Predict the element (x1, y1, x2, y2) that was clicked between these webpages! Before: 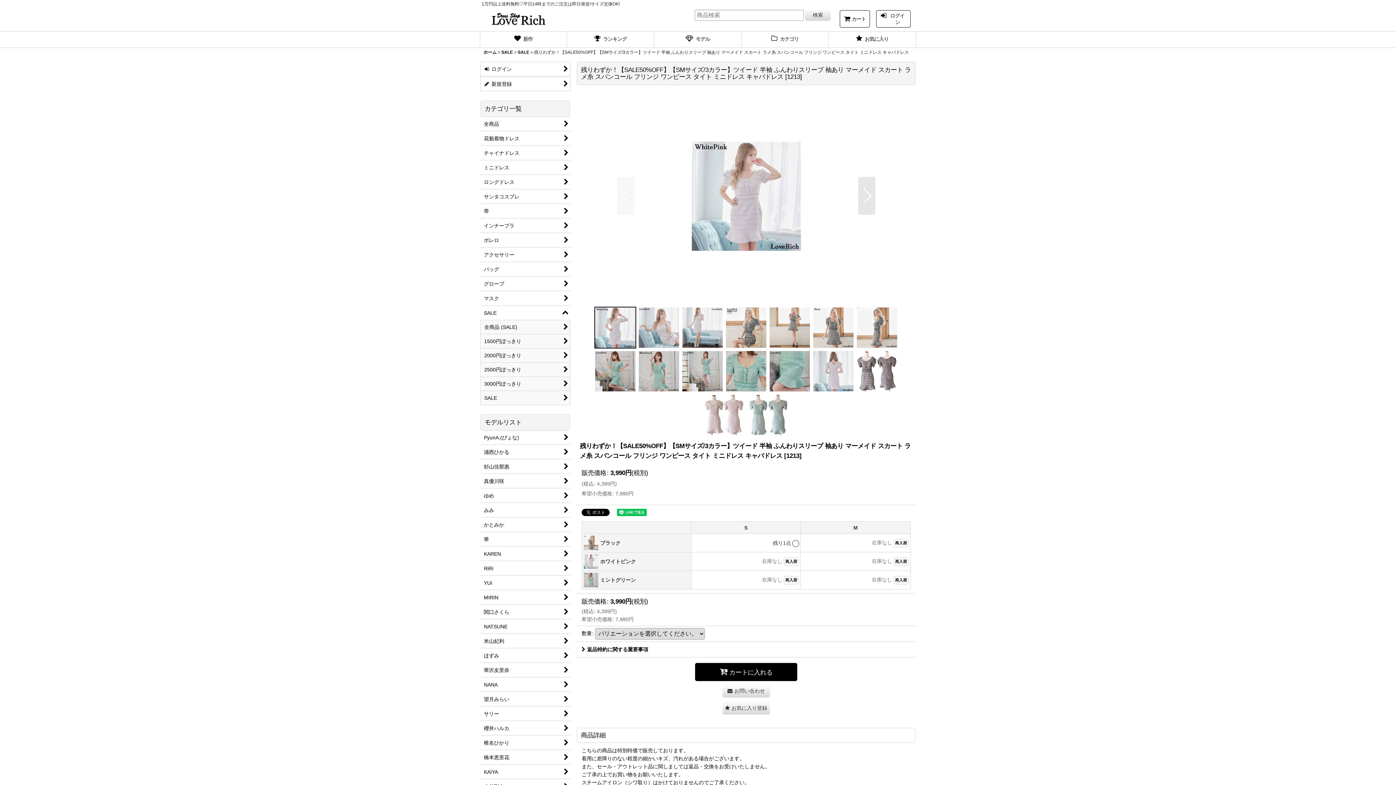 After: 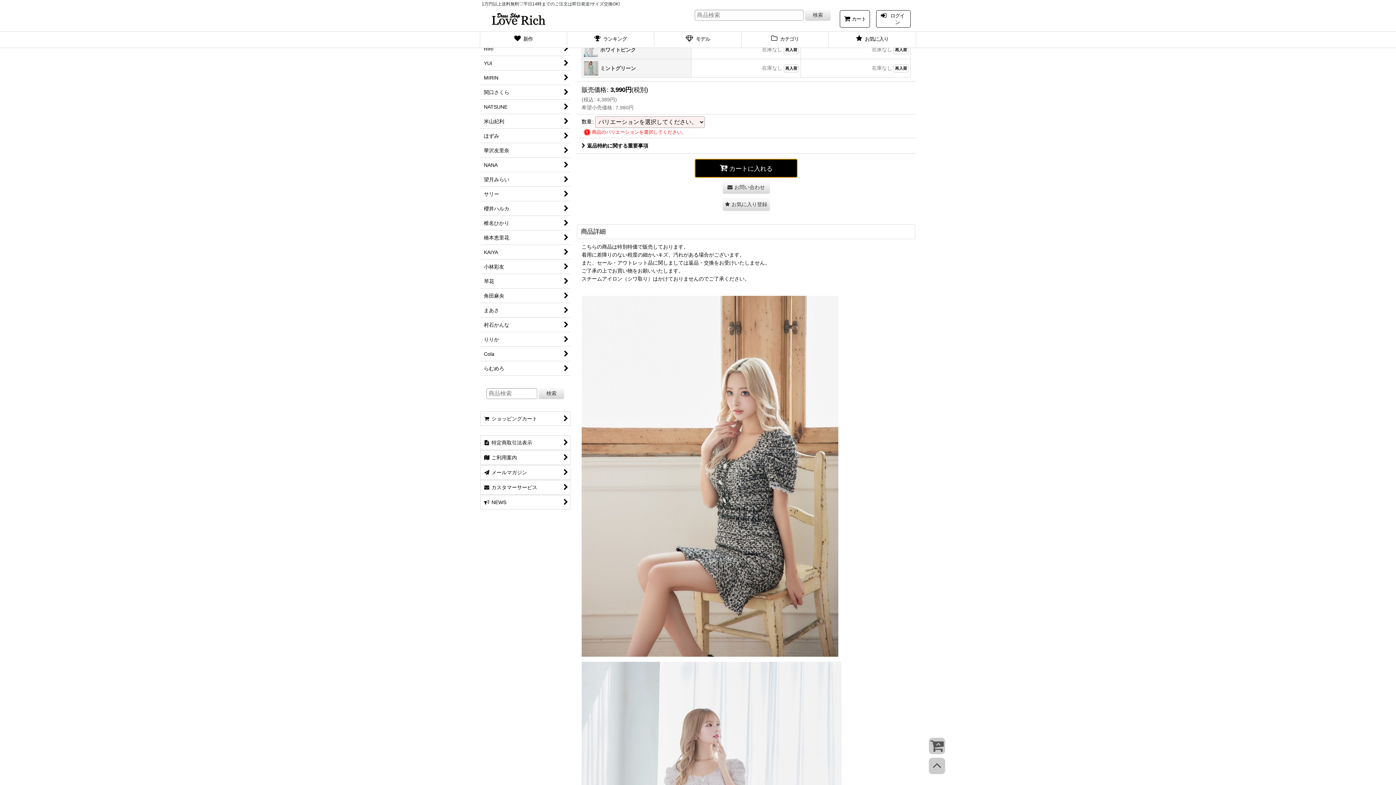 Action: label: カートに入れる bbox: (695, 663, 797, 681)